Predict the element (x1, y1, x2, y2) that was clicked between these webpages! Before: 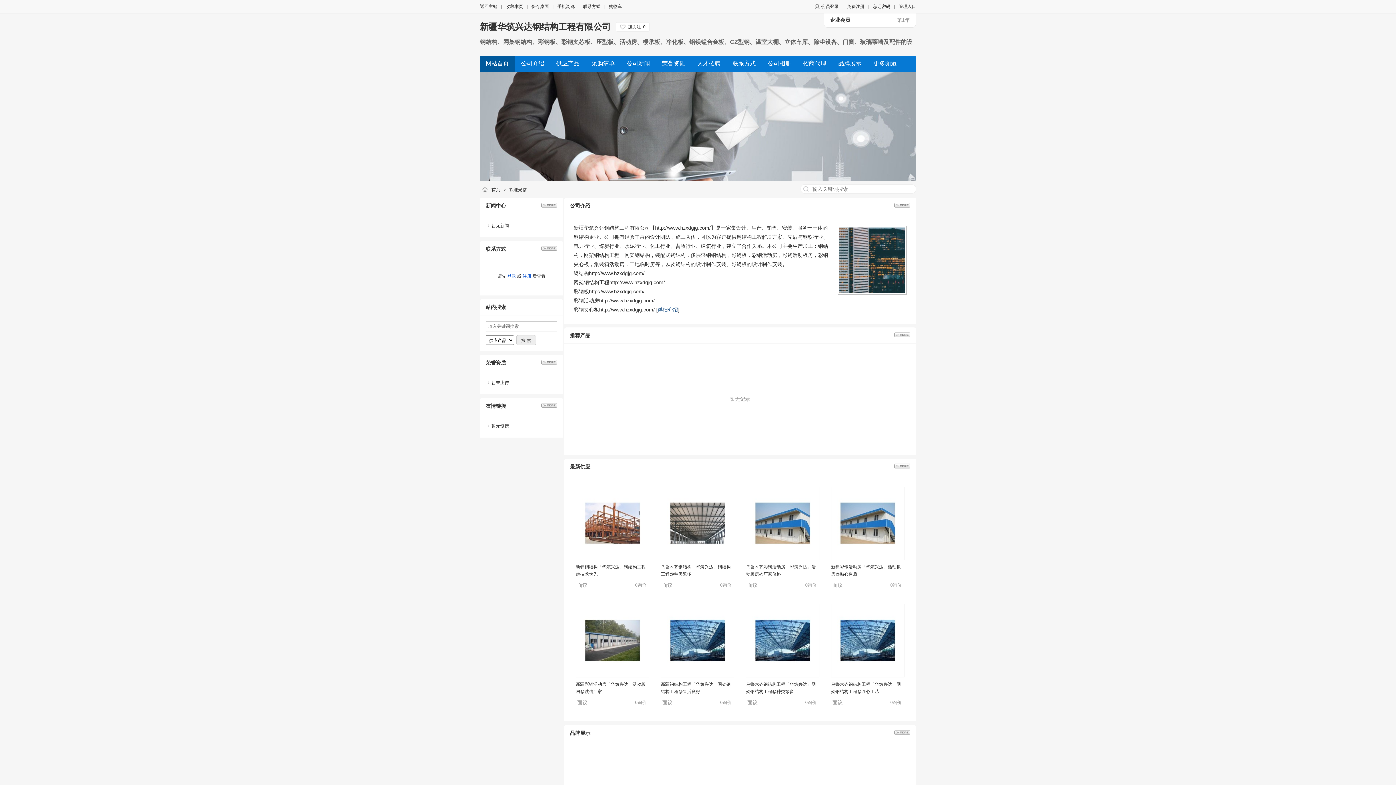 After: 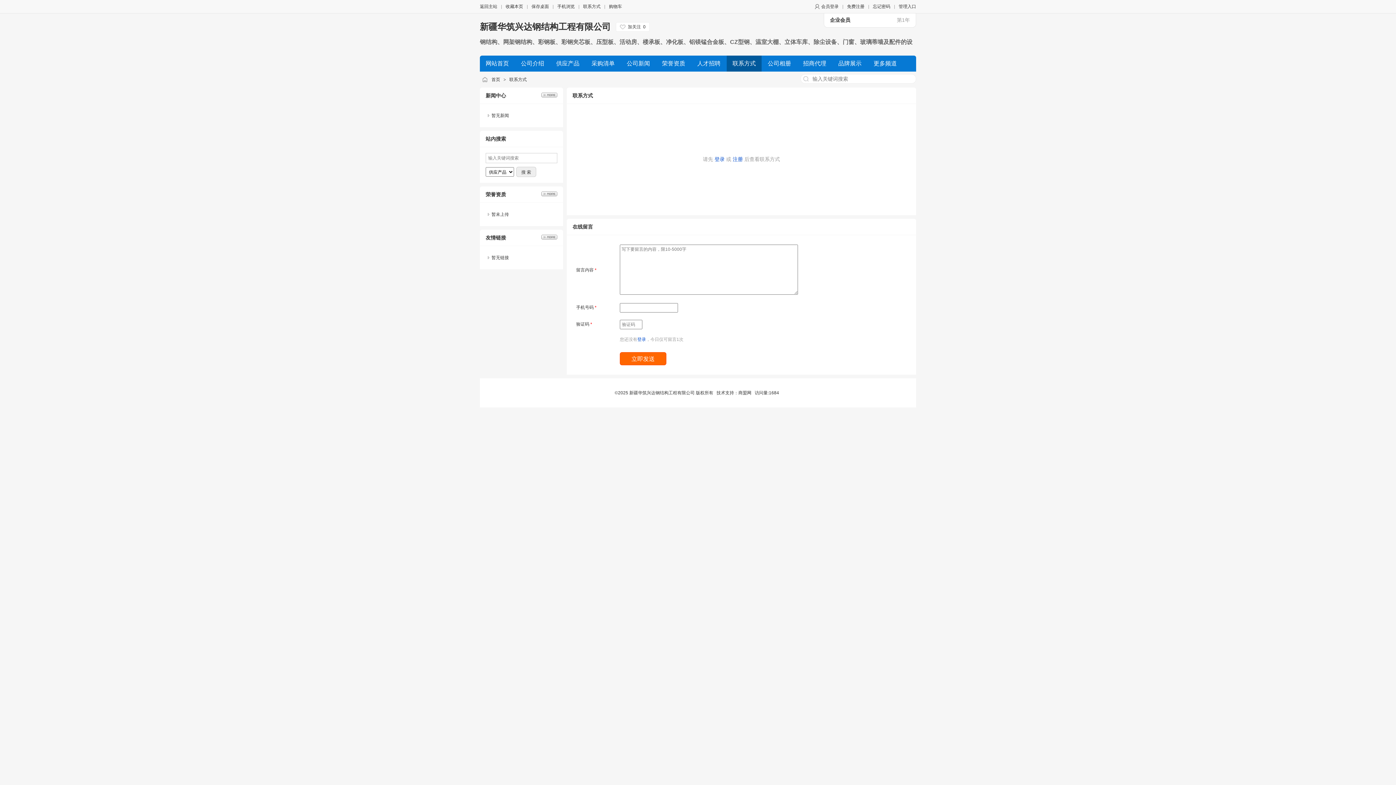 Action: label: 联系方式 bbox: (583, 4, 600, 9)